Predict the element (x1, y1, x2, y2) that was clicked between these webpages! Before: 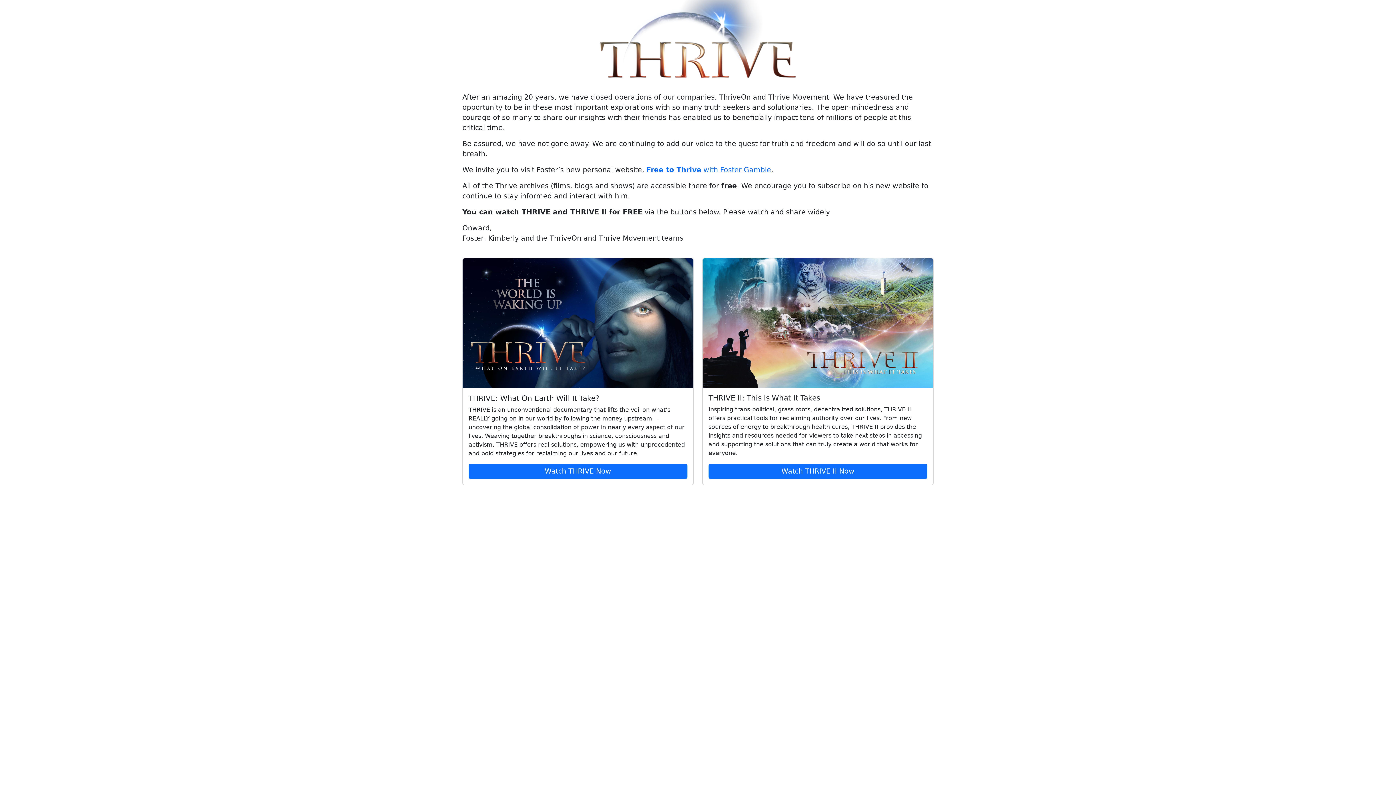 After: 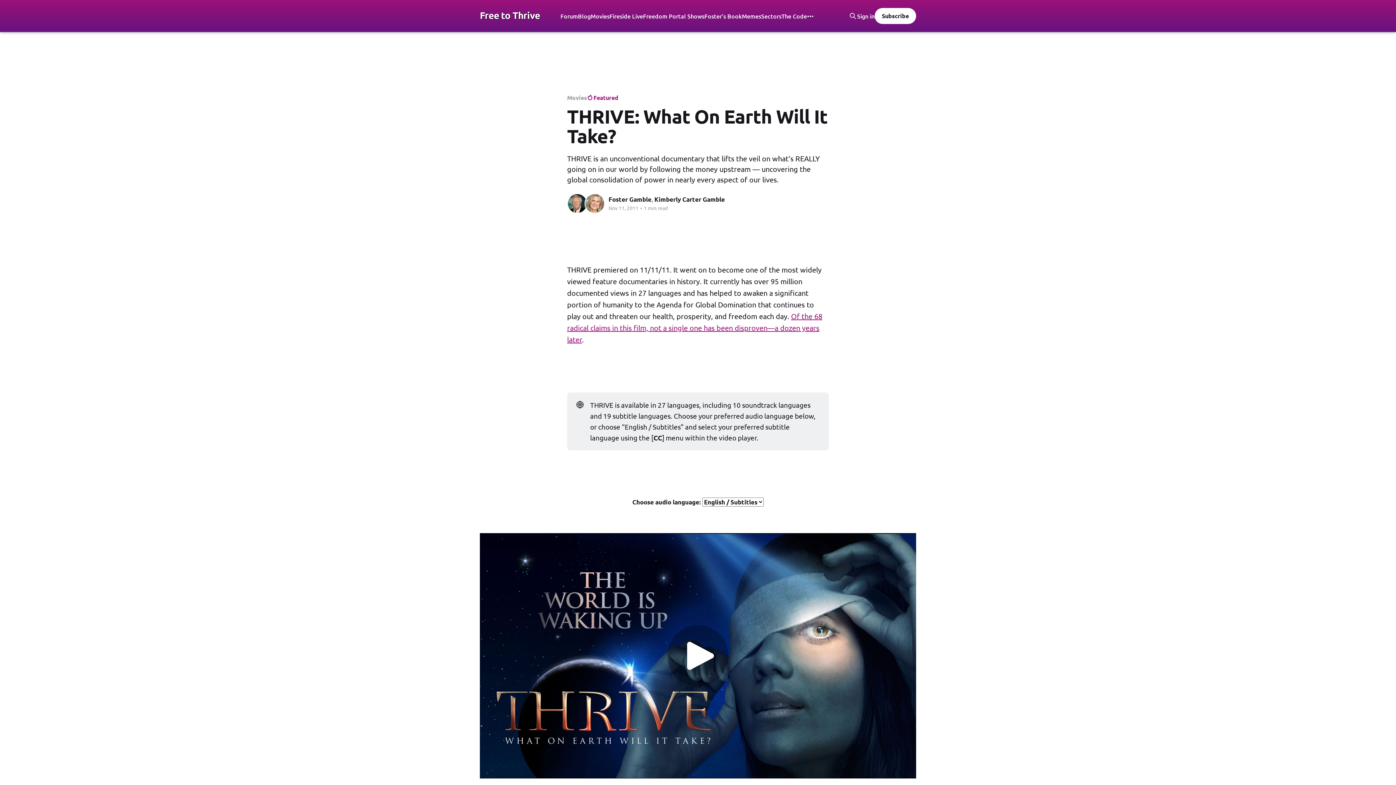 Action: bbox: (468, 463, 687, 479) label: Watch THRIVE Now